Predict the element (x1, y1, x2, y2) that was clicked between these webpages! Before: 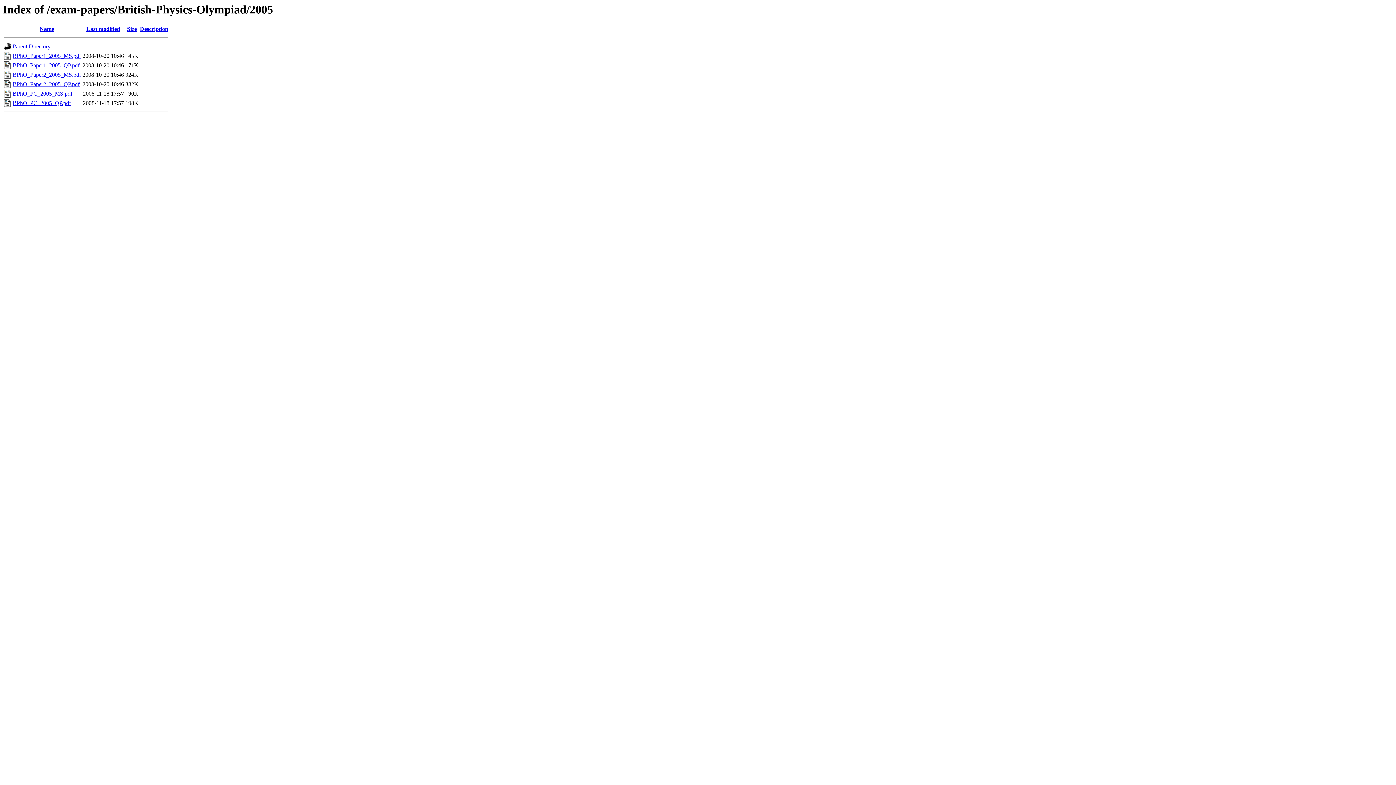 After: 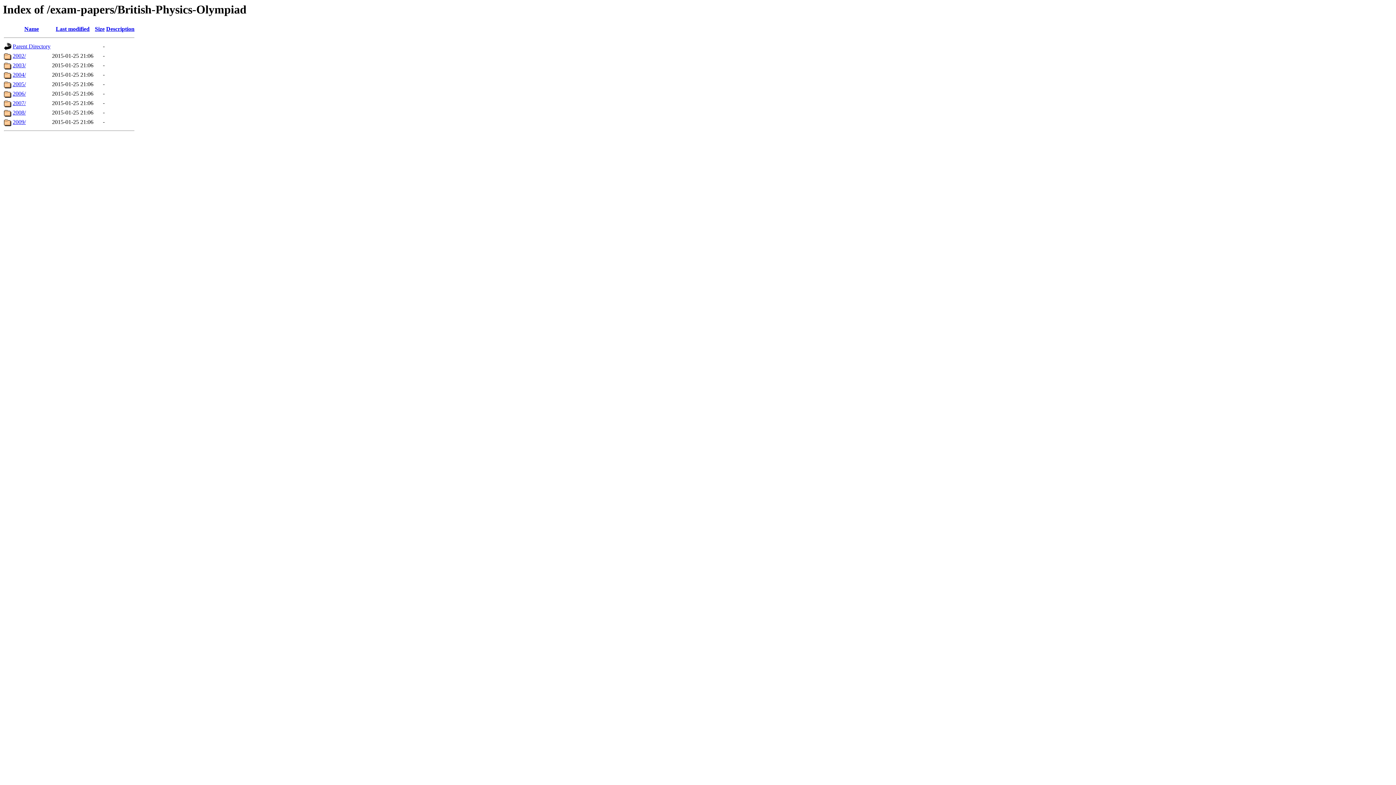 Action: bbox: (12, 43, 50, 49) label: Parent Directory